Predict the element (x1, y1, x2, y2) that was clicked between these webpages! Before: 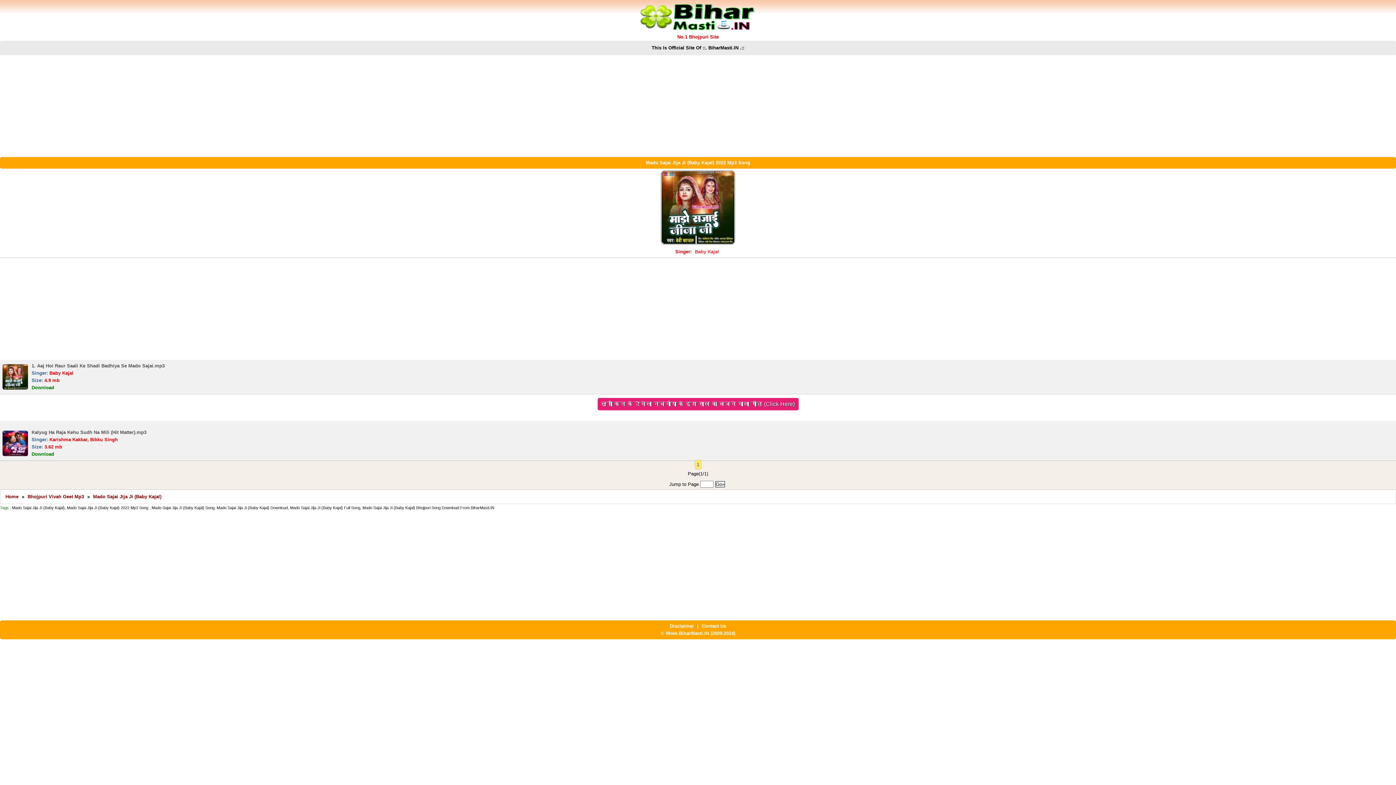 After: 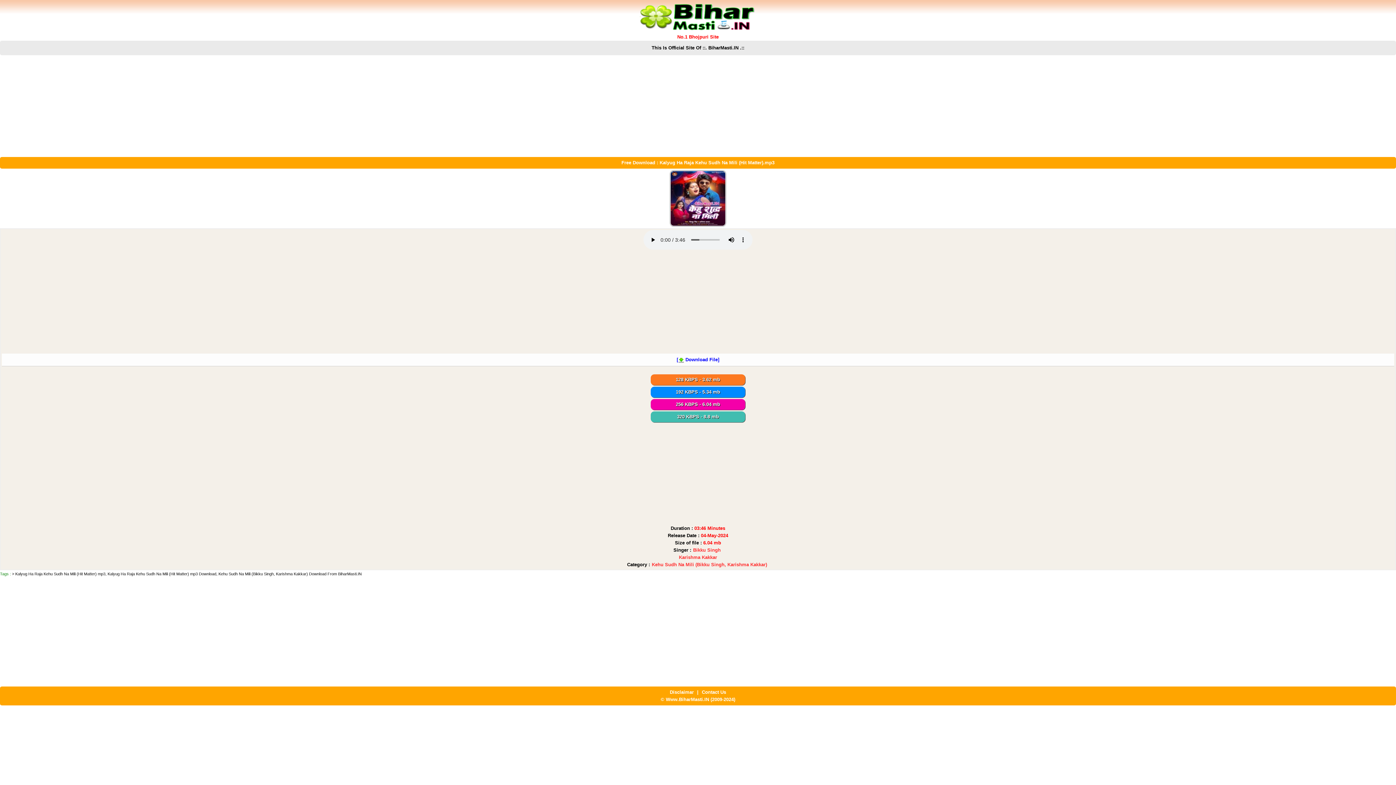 Action: label: 	Kalyug Ha Raja Kehu Sudh Na Mili (Hit Matter).mp3
Singer: Karishma Kakkar, Bikku Singh
Size: 3.62 mb
Download
 bbox: (0, 426, 1396, 460)